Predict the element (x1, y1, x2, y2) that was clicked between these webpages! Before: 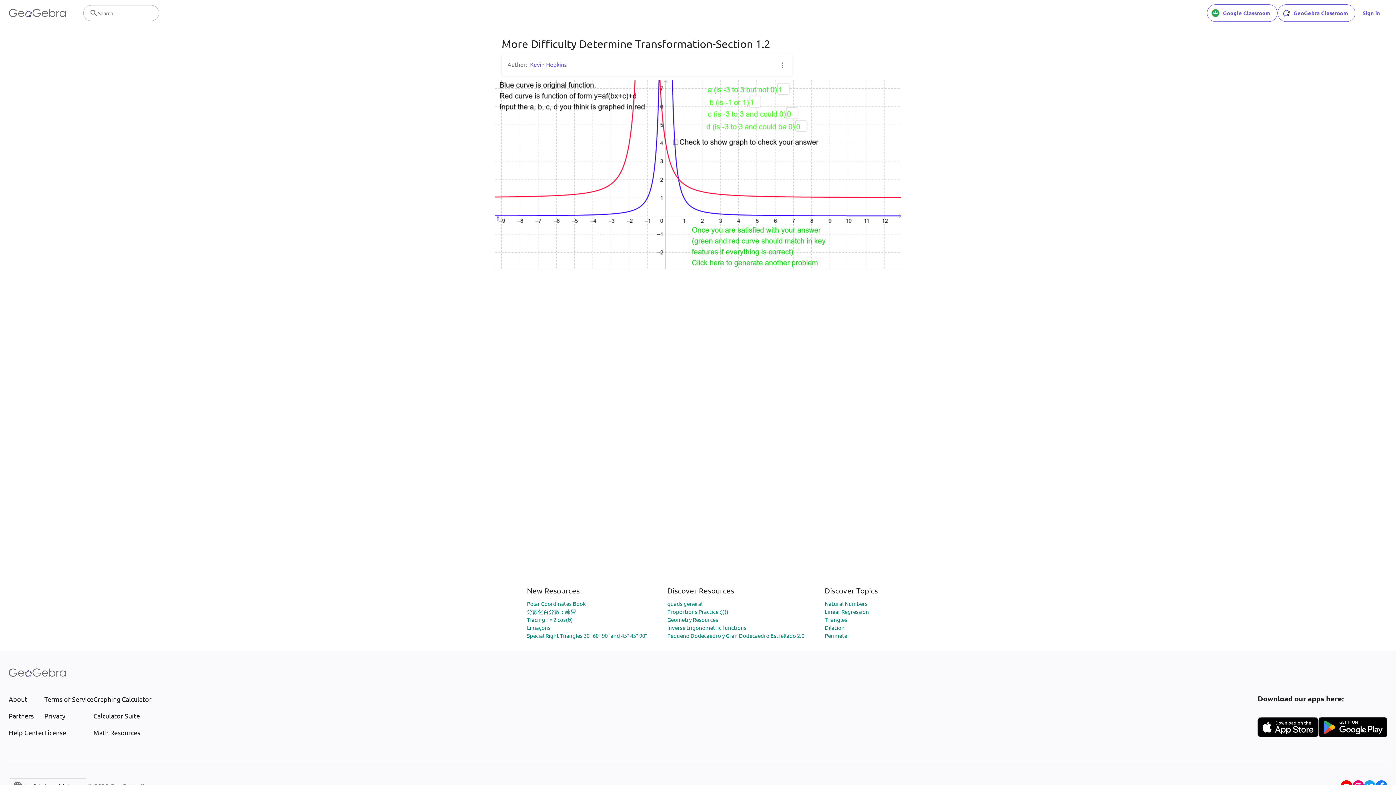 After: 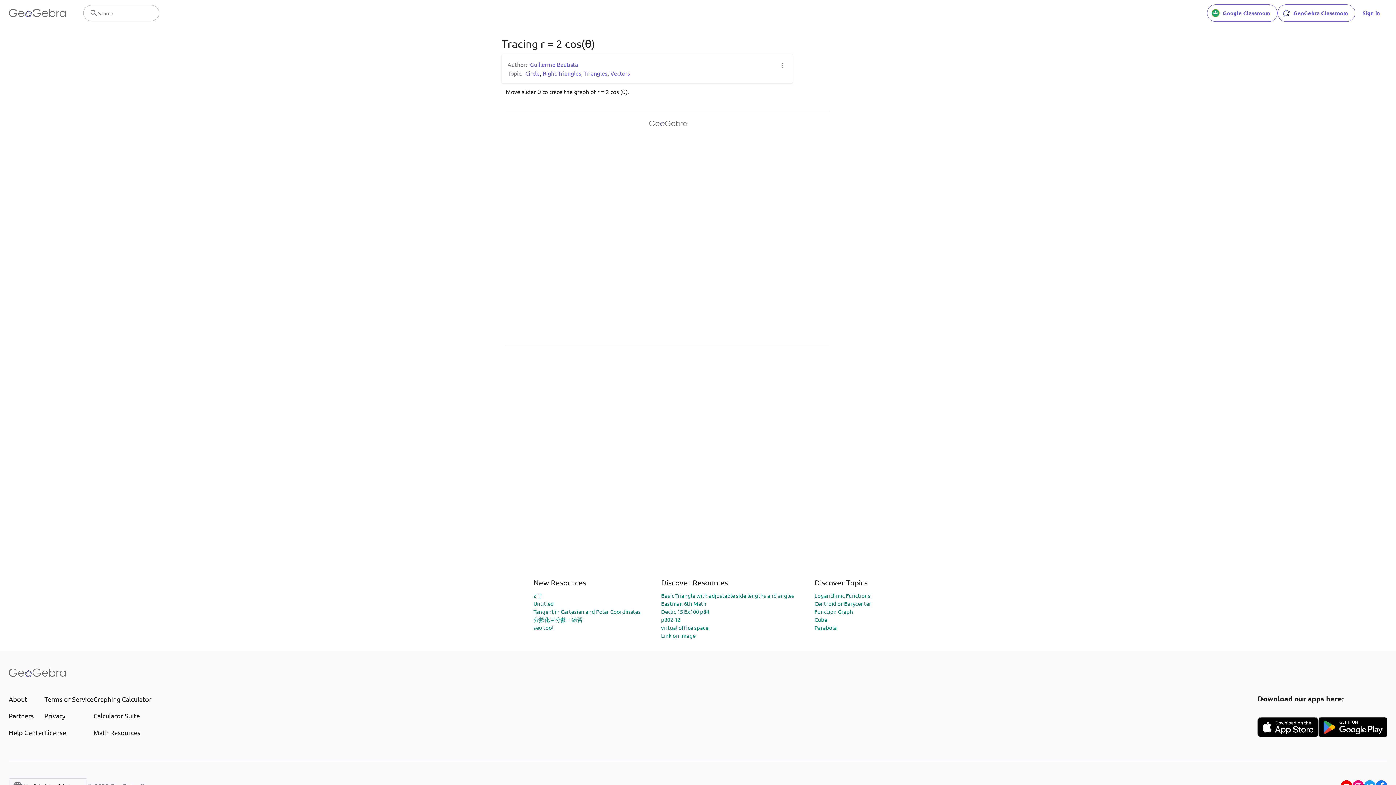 Action: label: Tracing r = 2 cos(θ) bbox: (527, 616, 572, 623)